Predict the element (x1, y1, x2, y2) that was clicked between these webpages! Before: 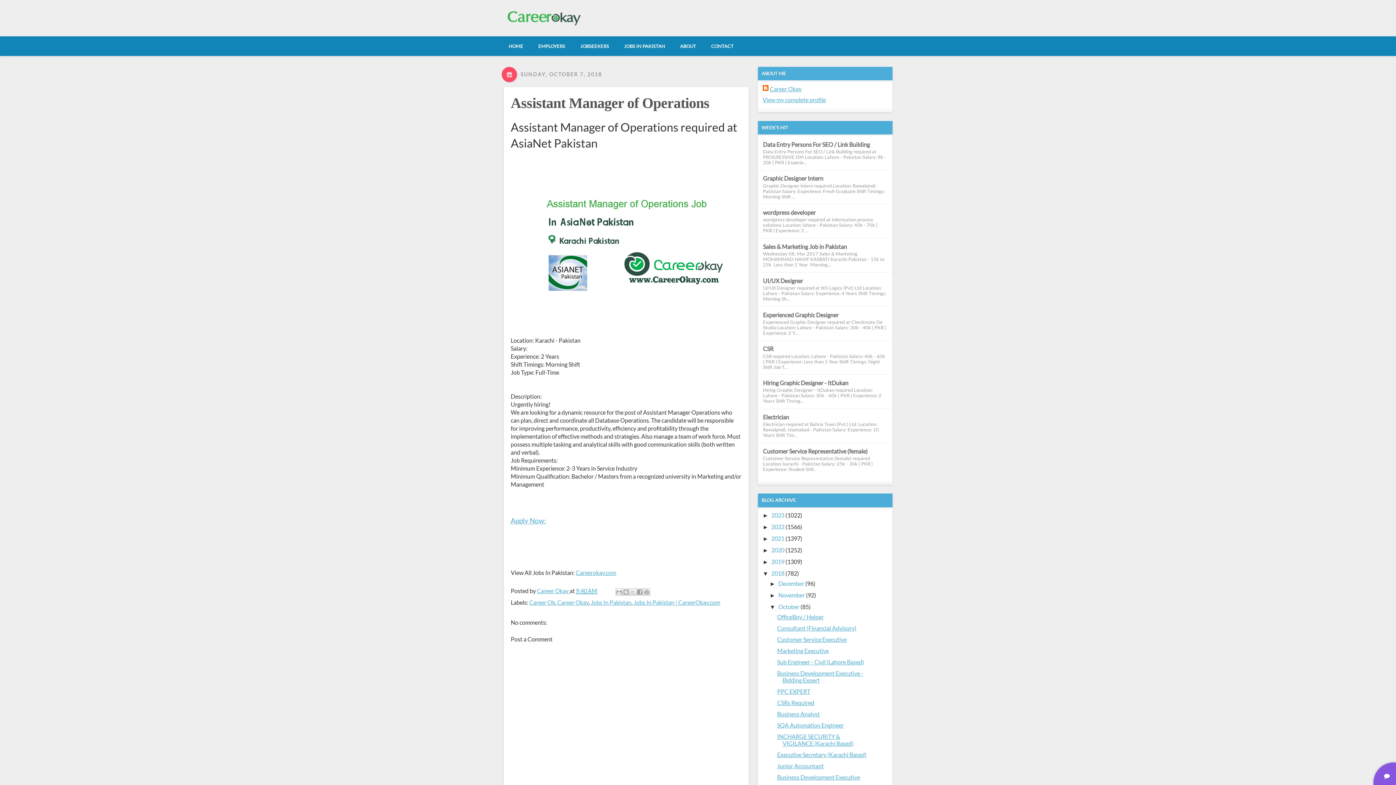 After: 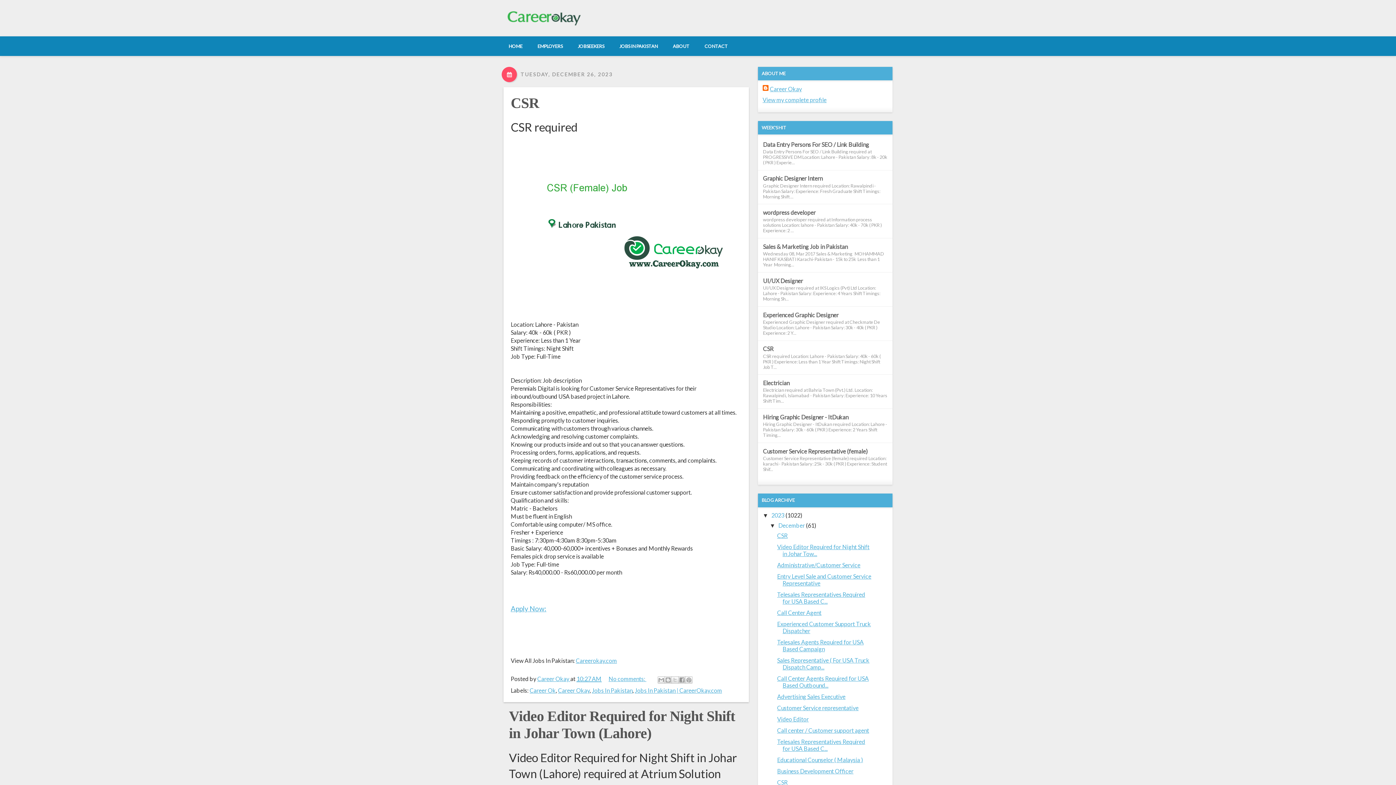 Action: label: 2023 bbox: (771, 512, 784, 519)